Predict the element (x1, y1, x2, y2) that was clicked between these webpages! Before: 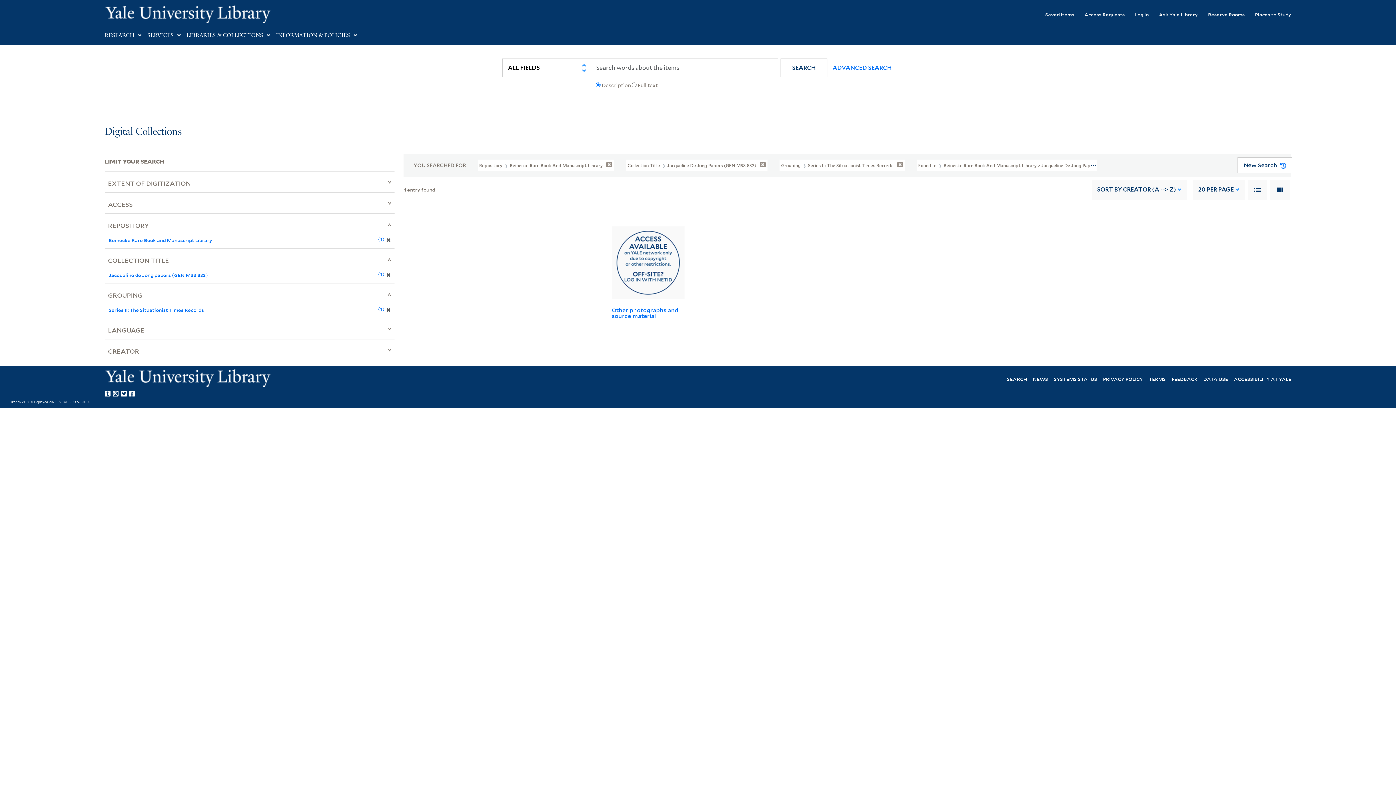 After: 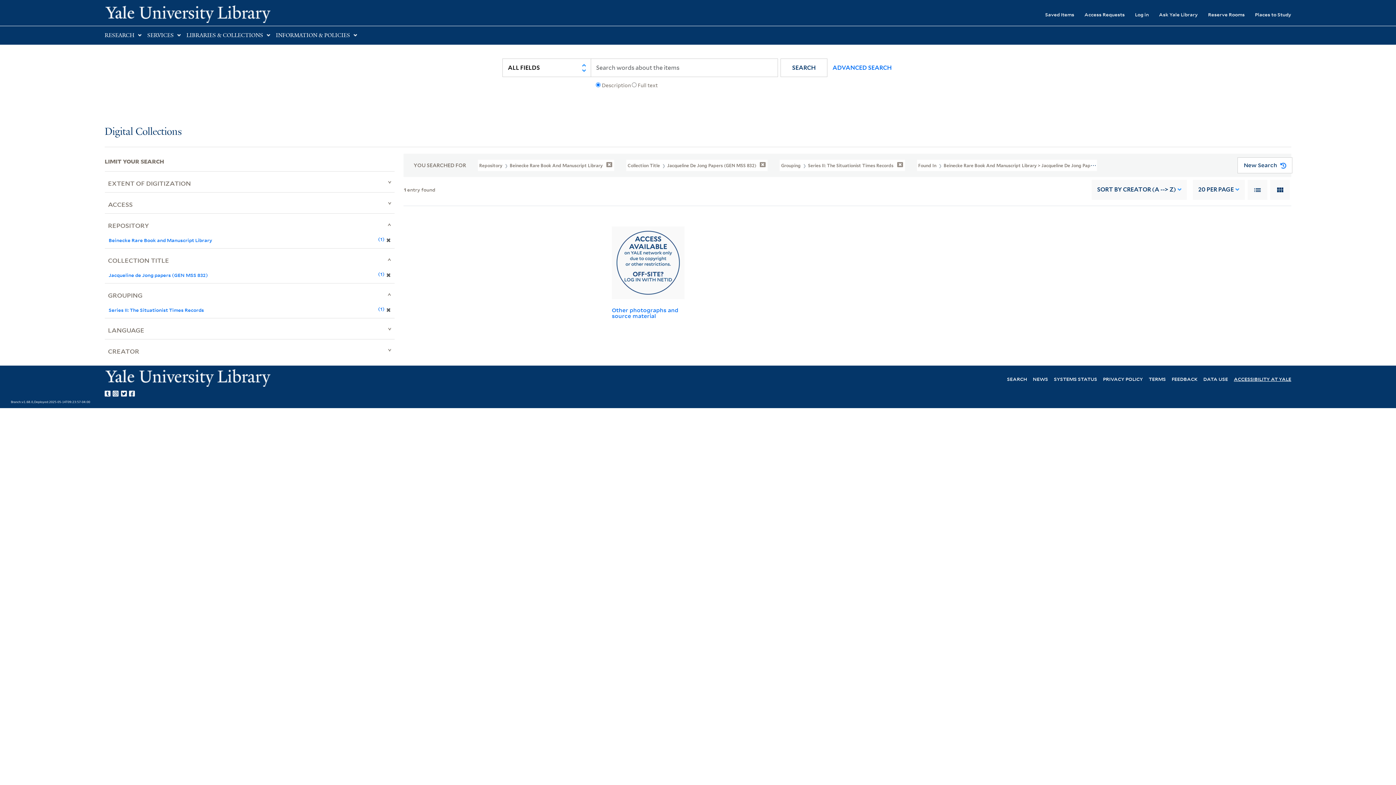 Action: bbox: (1234, 375, 1291, 382) label: ACCESSIBILITY AT YALE